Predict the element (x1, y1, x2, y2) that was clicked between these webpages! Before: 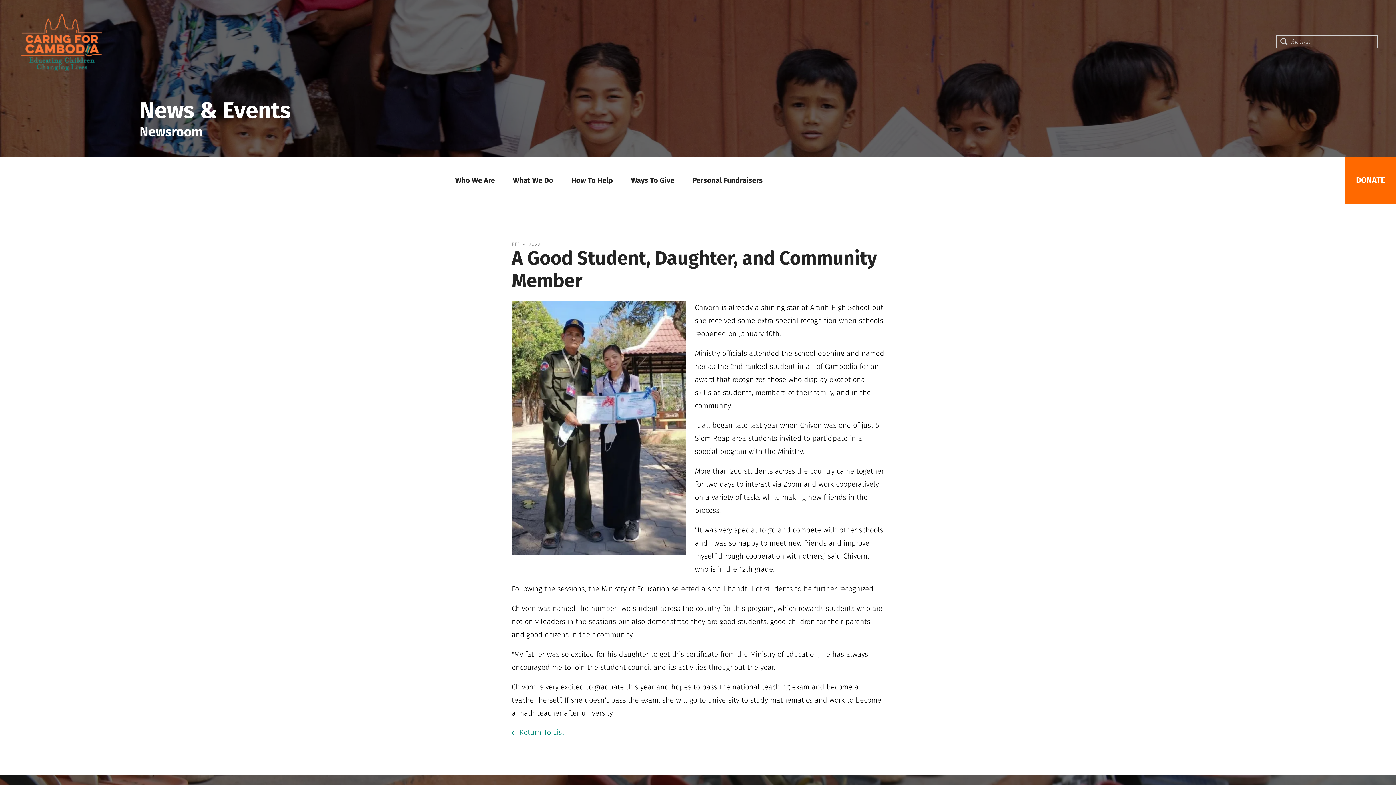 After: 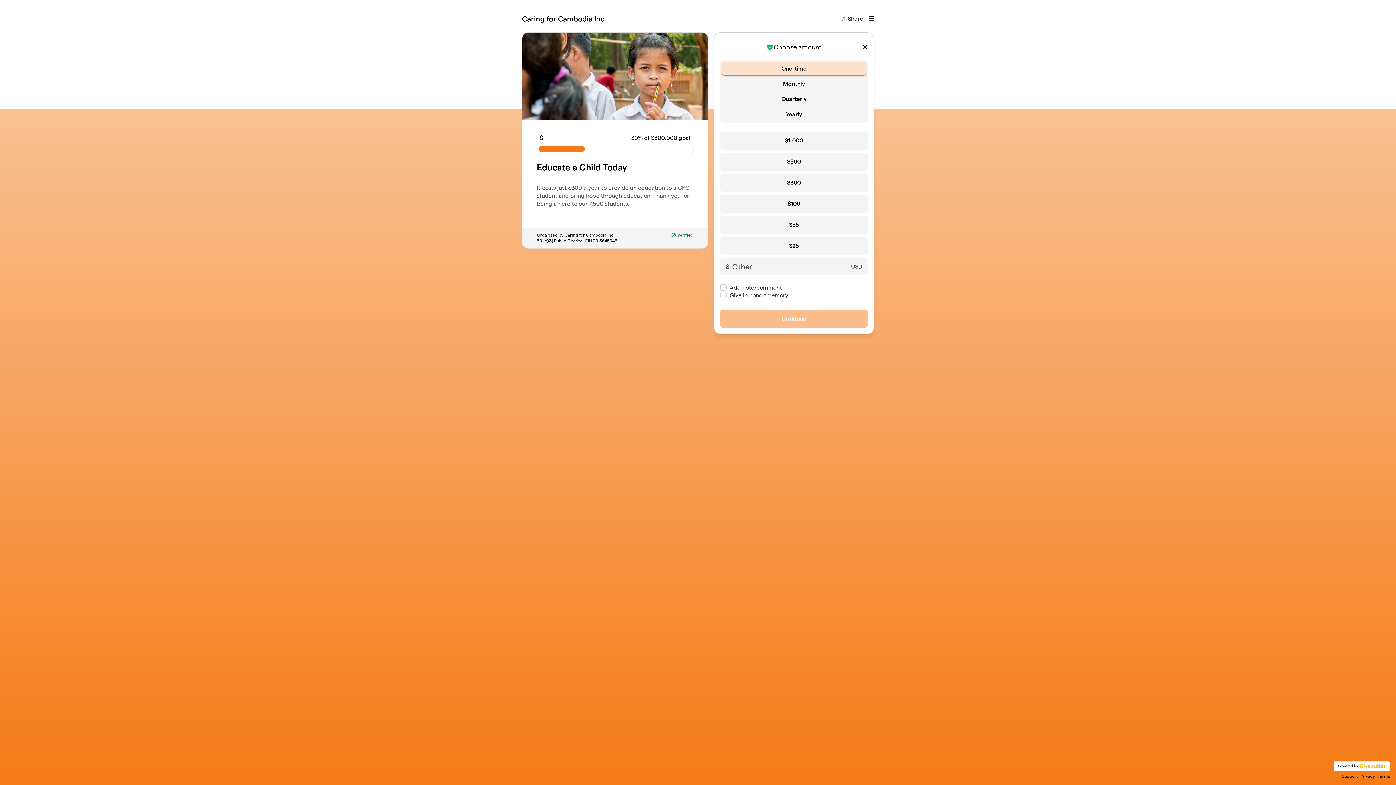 Action: bbox: (1345, 156, 1396, 204) label: DONATE